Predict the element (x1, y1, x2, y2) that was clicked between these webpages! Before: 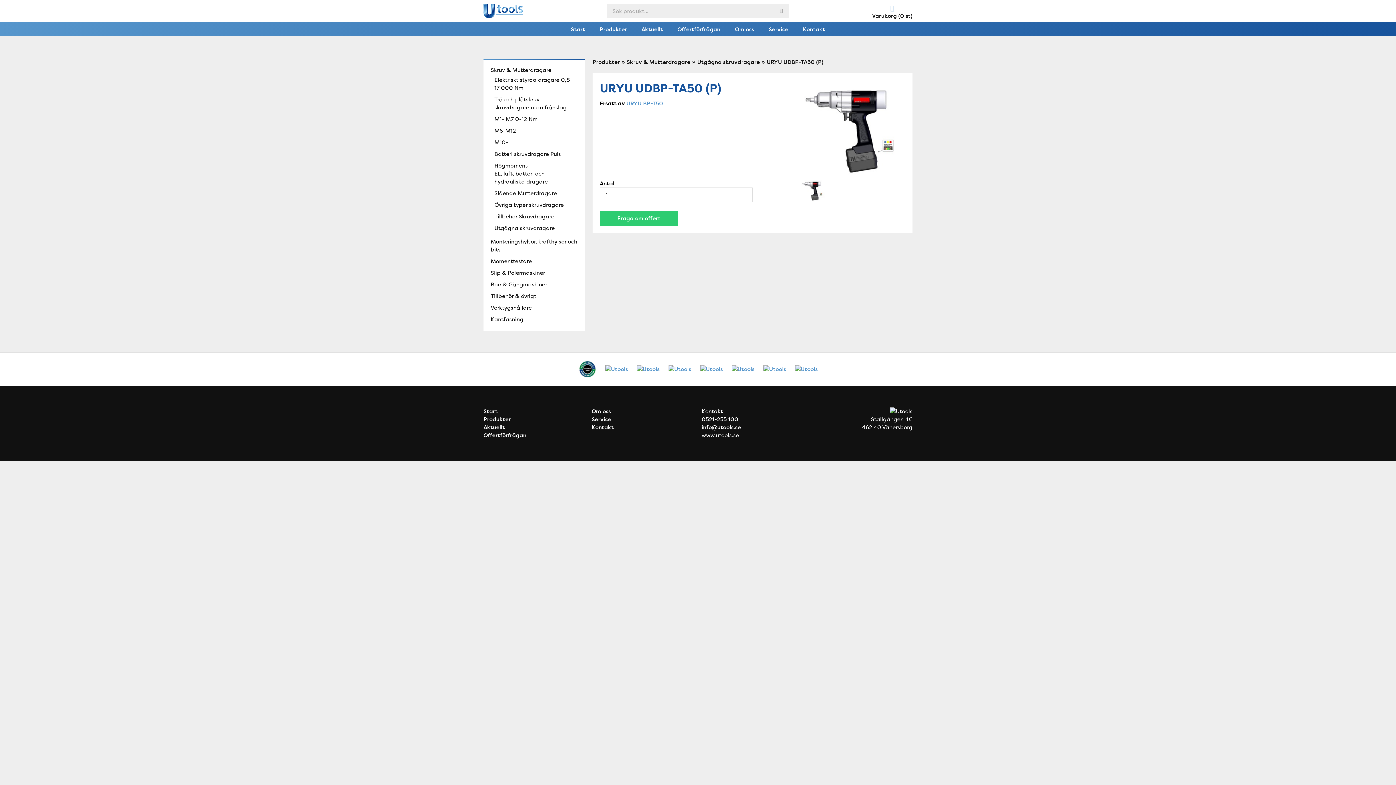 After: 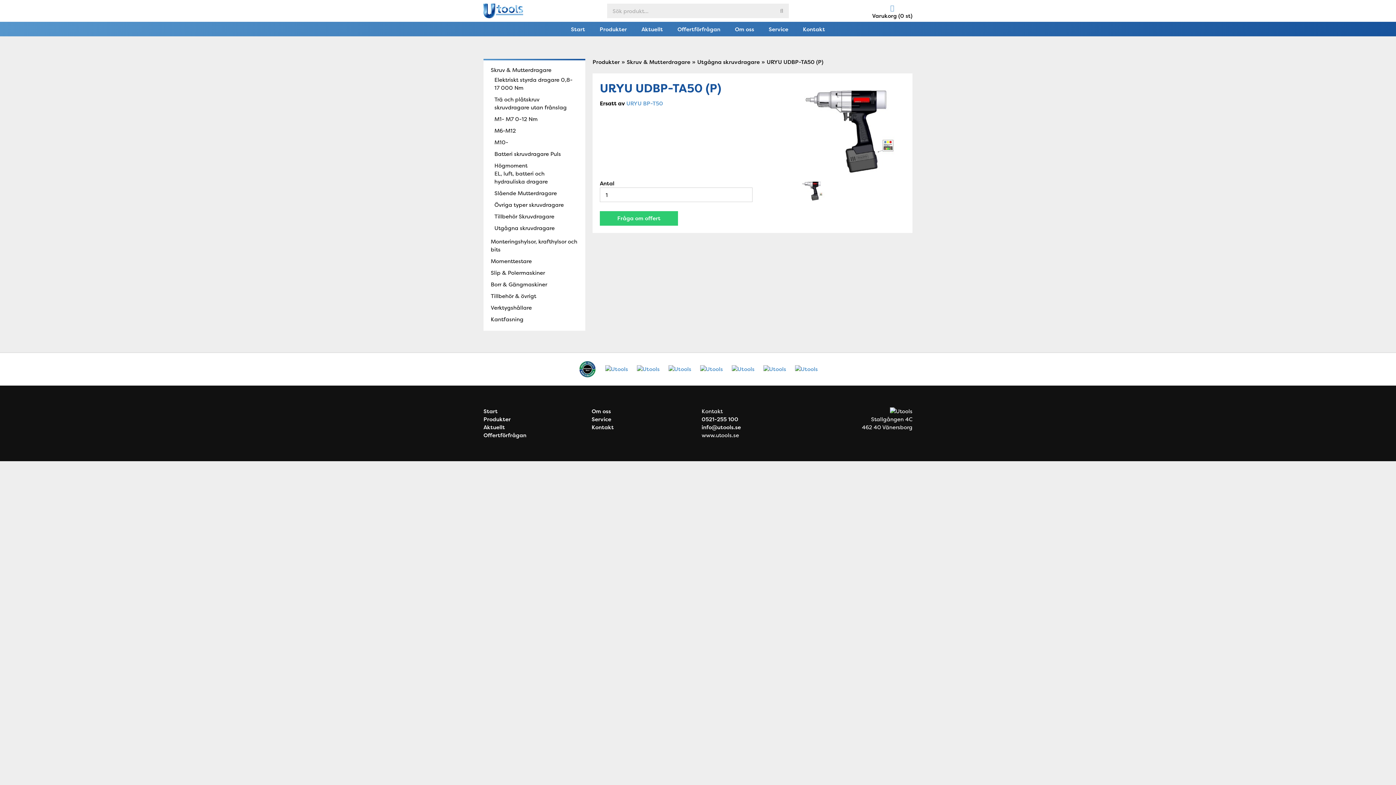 Action: bbox: (633, 358, 663, 380)